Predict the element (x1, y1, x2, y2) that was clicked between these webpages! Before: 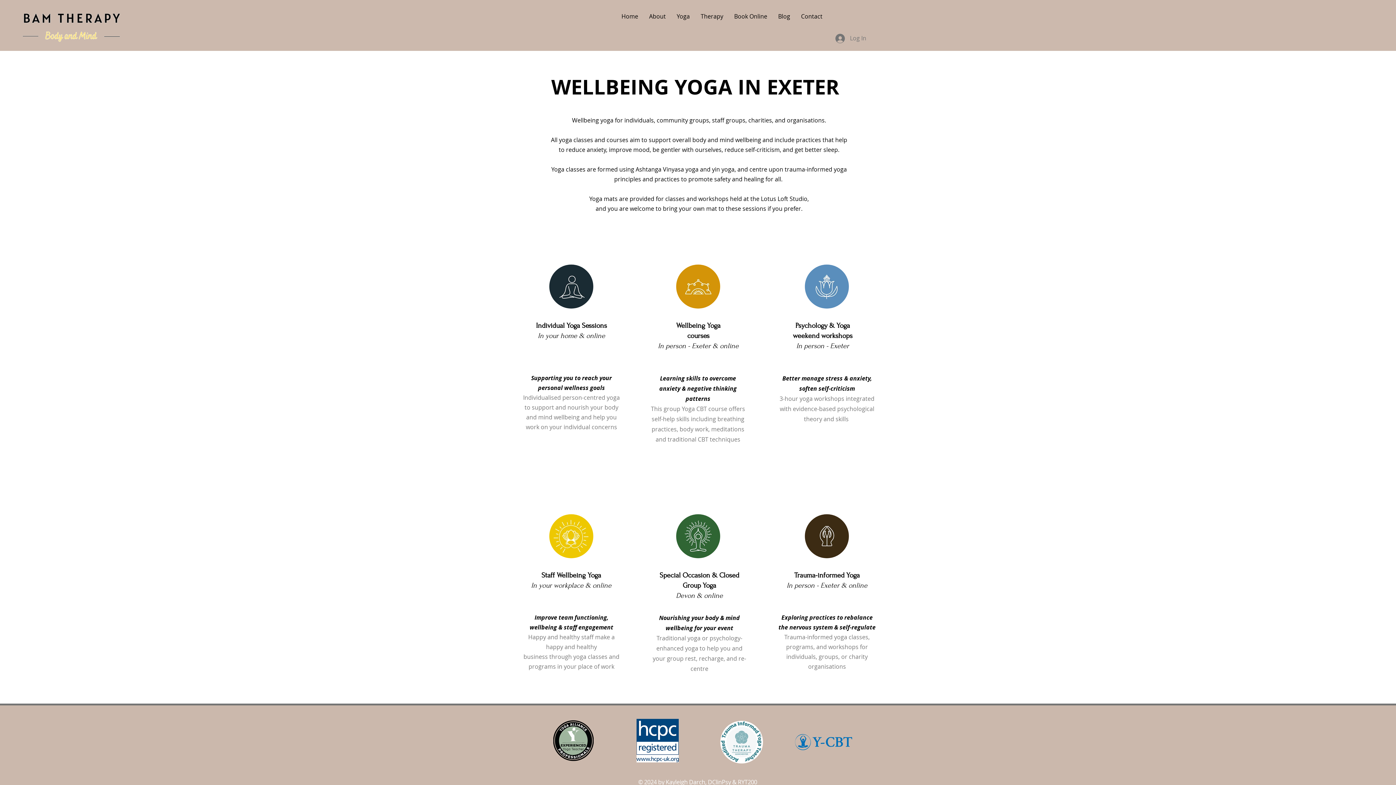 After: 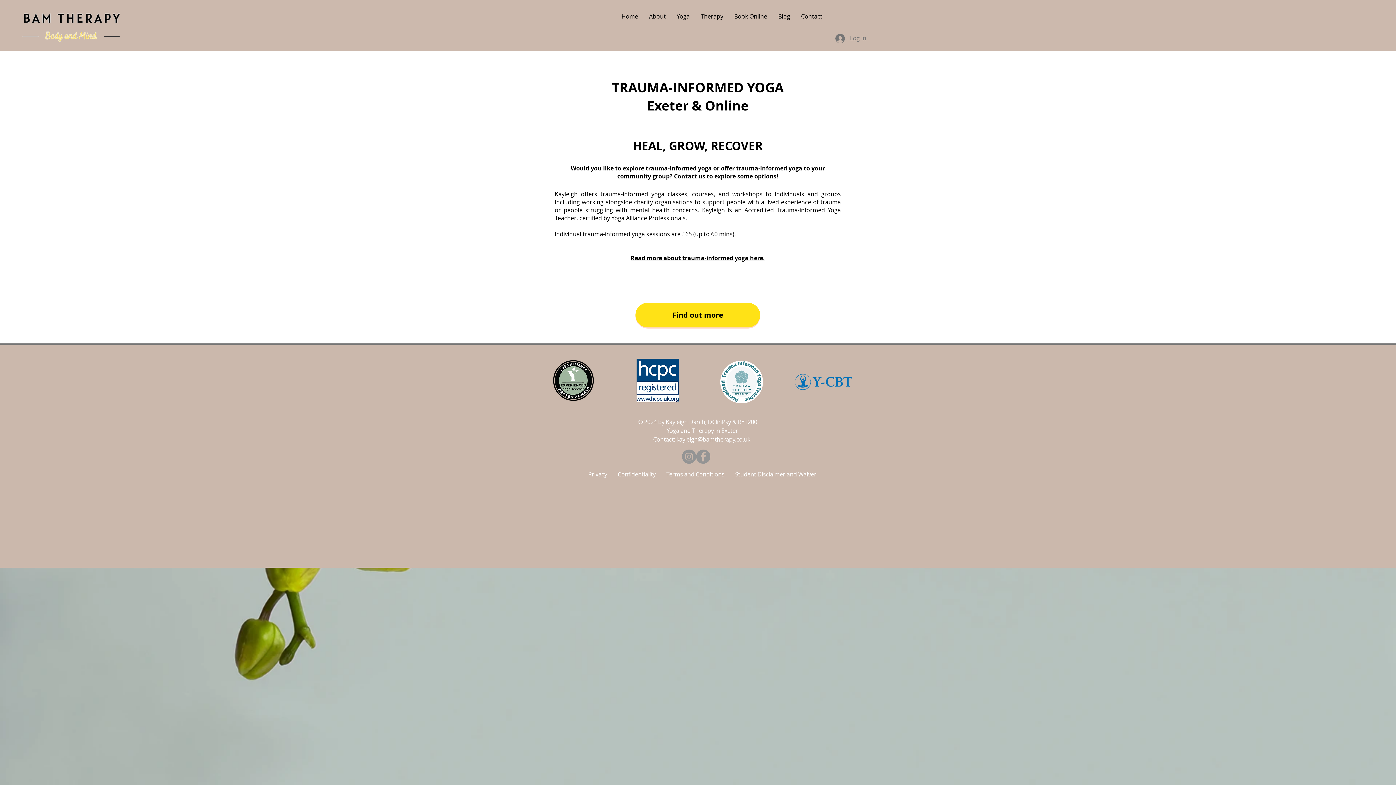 Action: bbox: (794, 571, 860, 579) label: Trauma-informed Yoga